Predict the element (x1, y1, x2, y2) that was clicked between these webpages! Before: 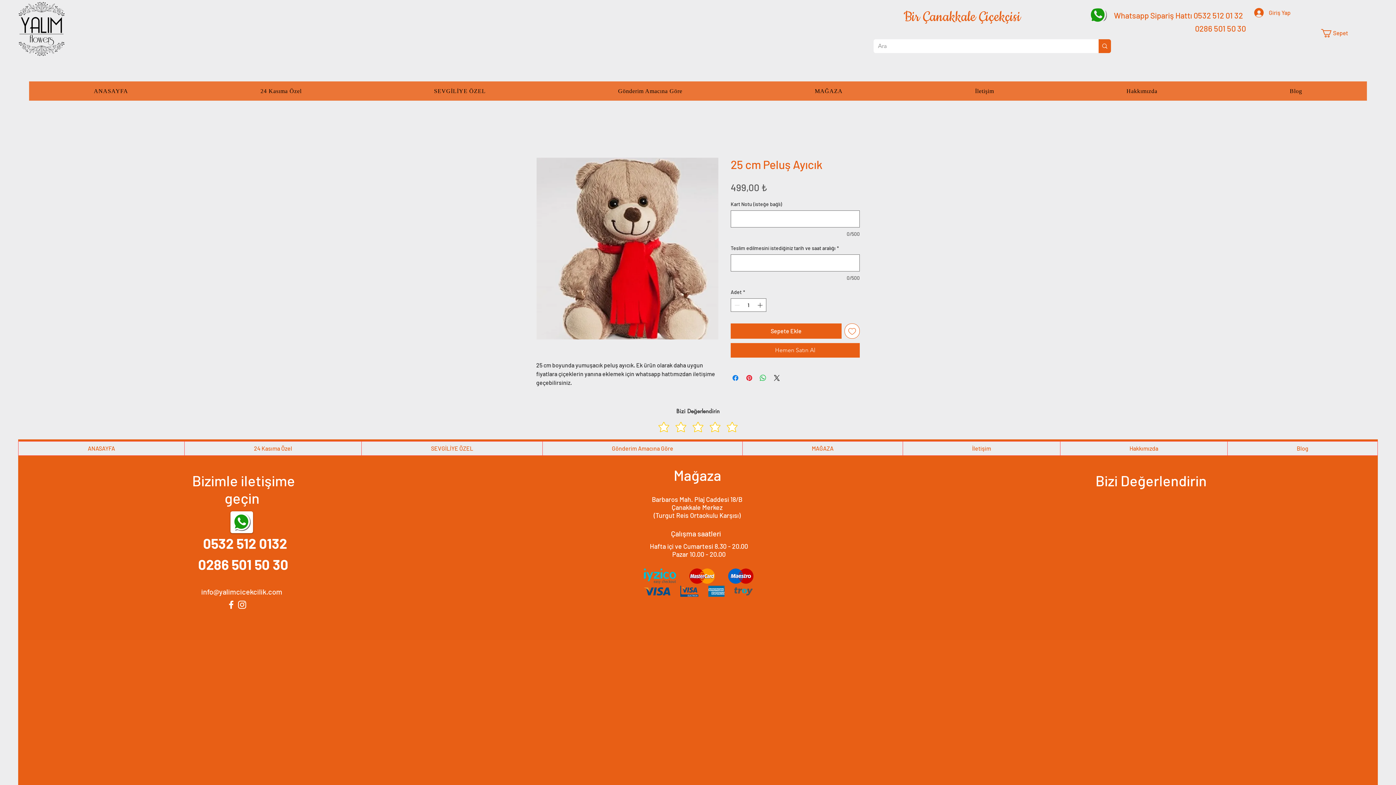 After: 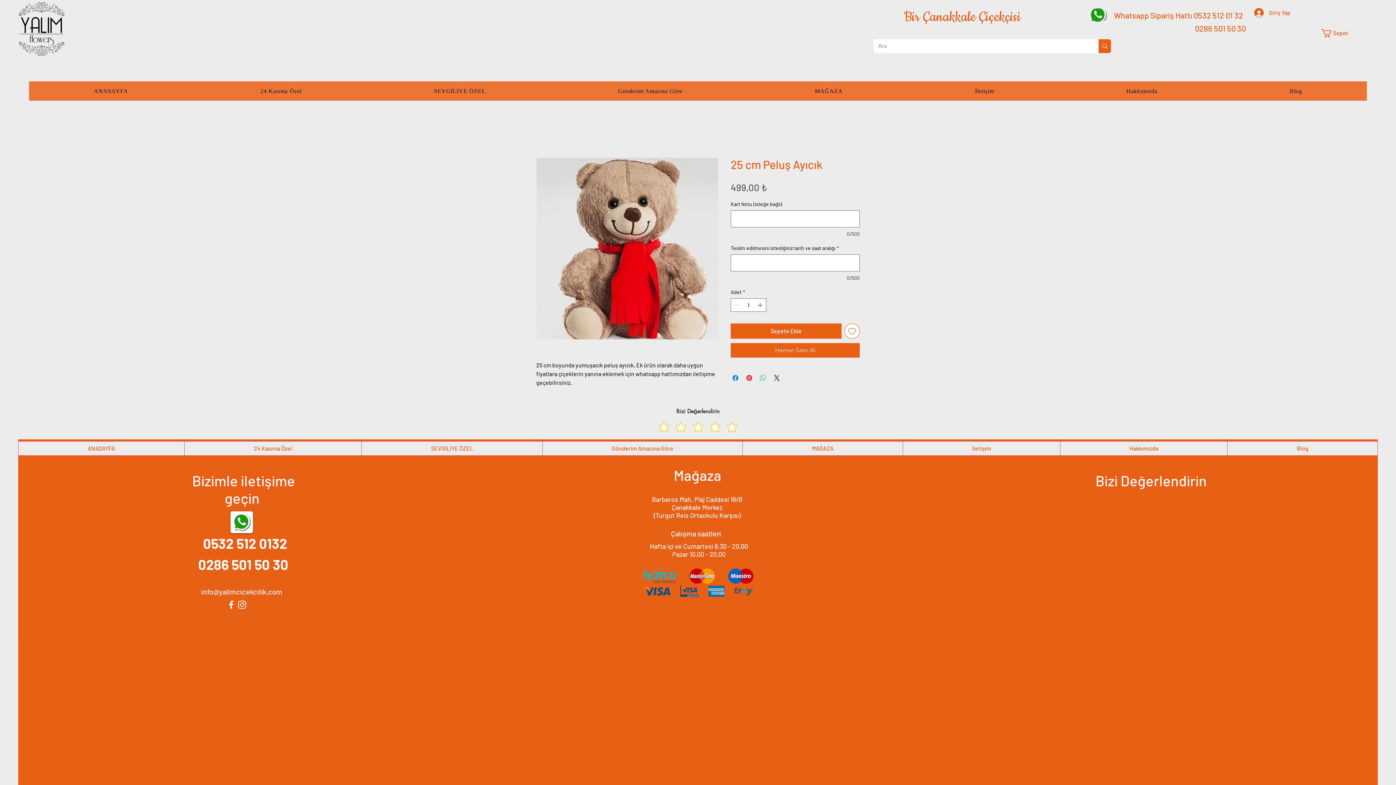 Action: label: WhatsApp'ta Paylaş bbox: (758, 373, 767, 382)